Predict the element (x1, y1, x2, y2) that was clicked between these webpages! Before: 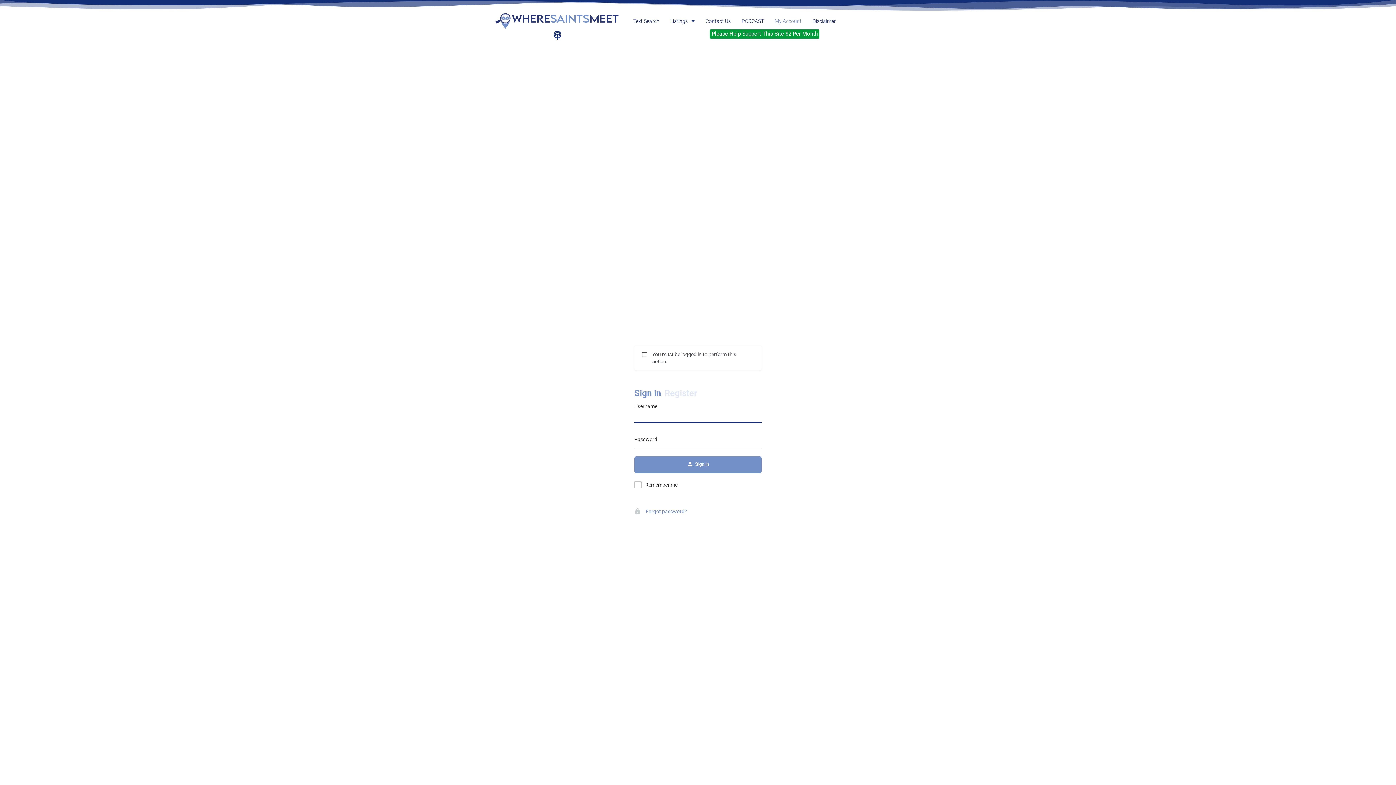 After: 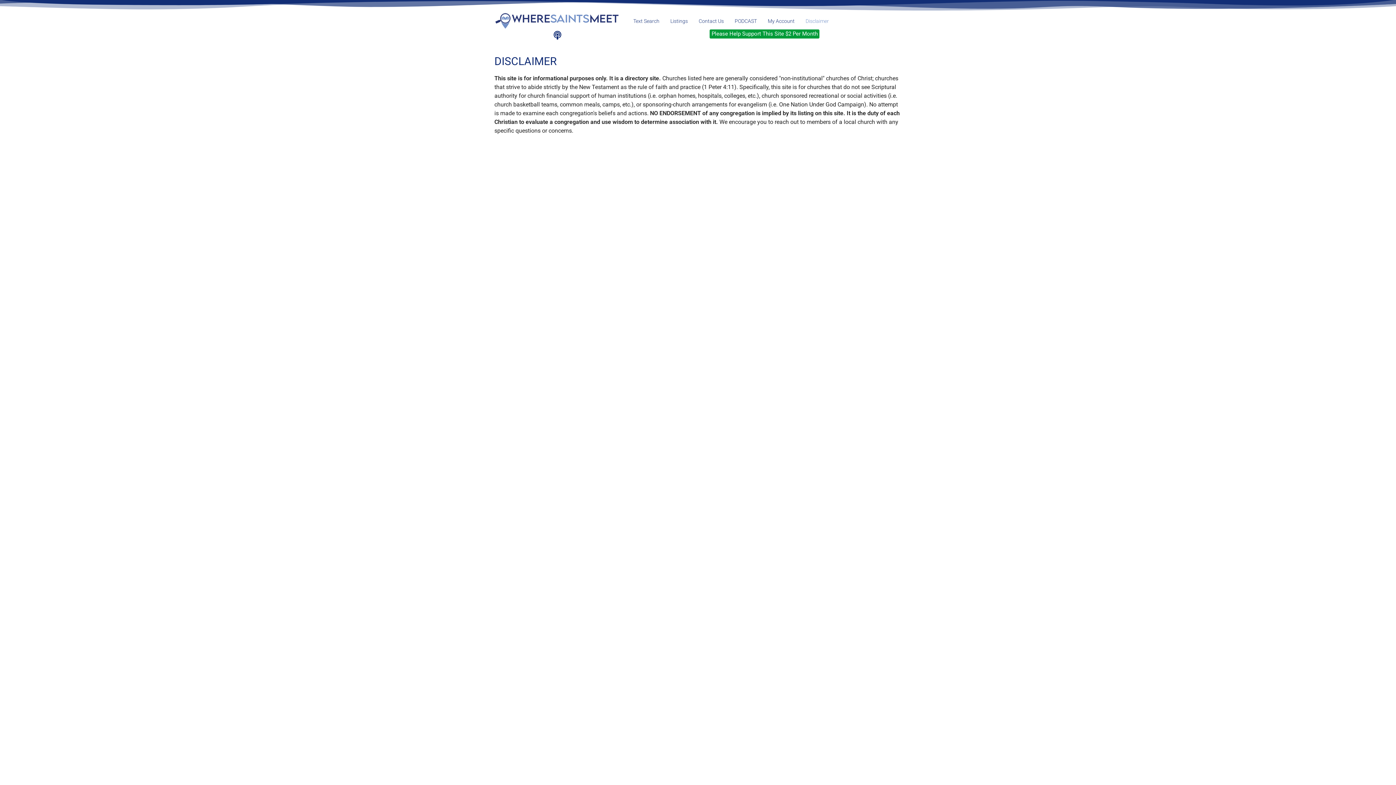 Action: bbox: (807, 12, 841, 29) label: Disclaimer